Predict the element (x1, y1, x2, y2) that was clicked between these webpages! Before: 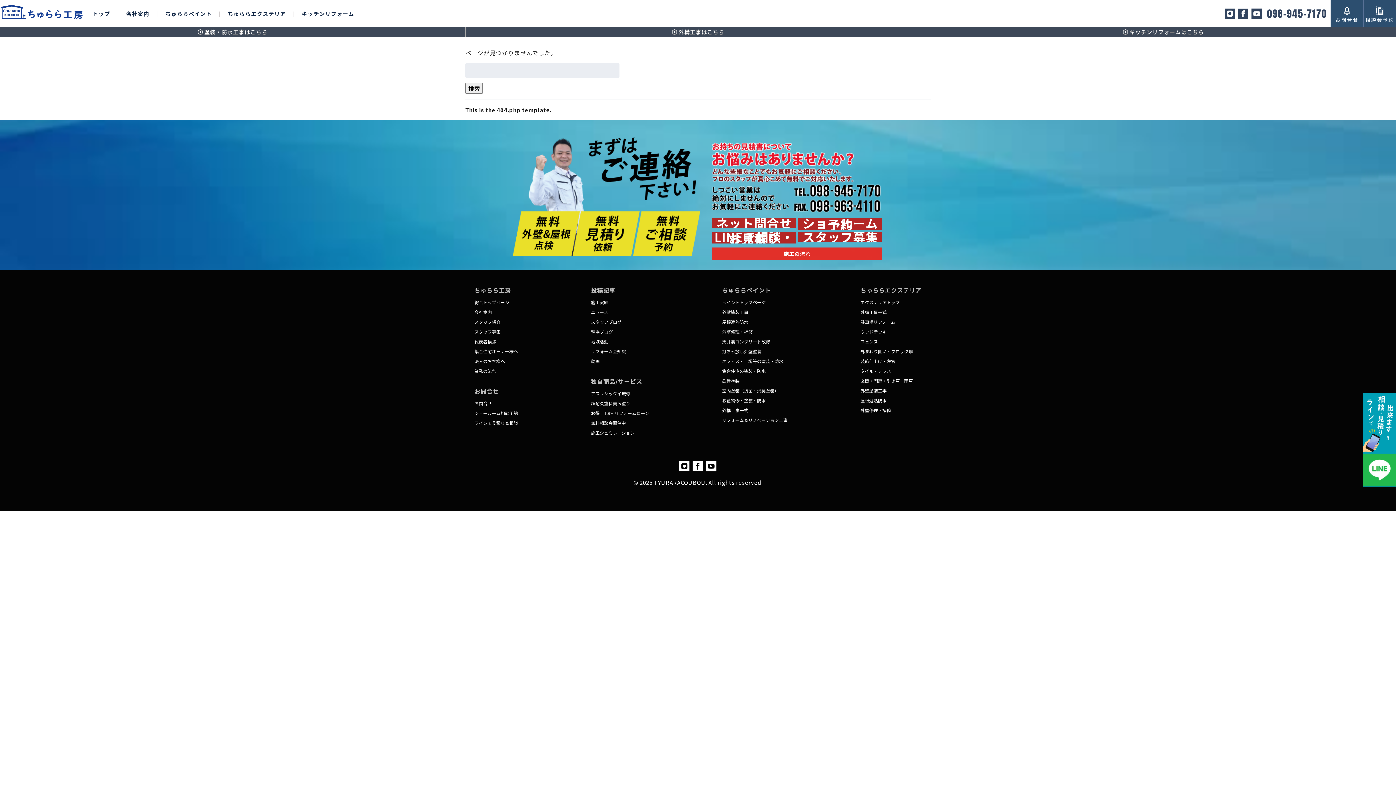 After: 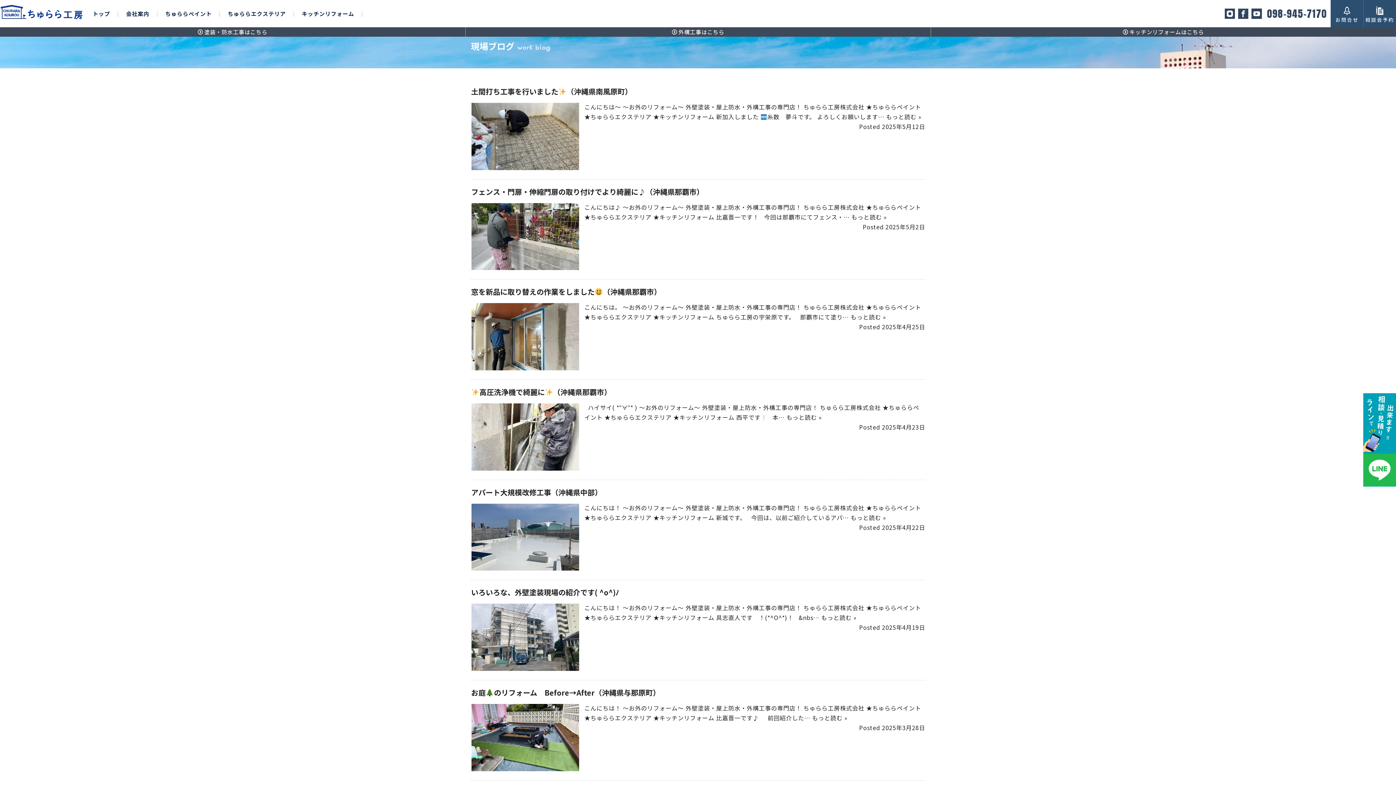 Action: label: 現場ブログ bbox: (591, 328, 612, 334)